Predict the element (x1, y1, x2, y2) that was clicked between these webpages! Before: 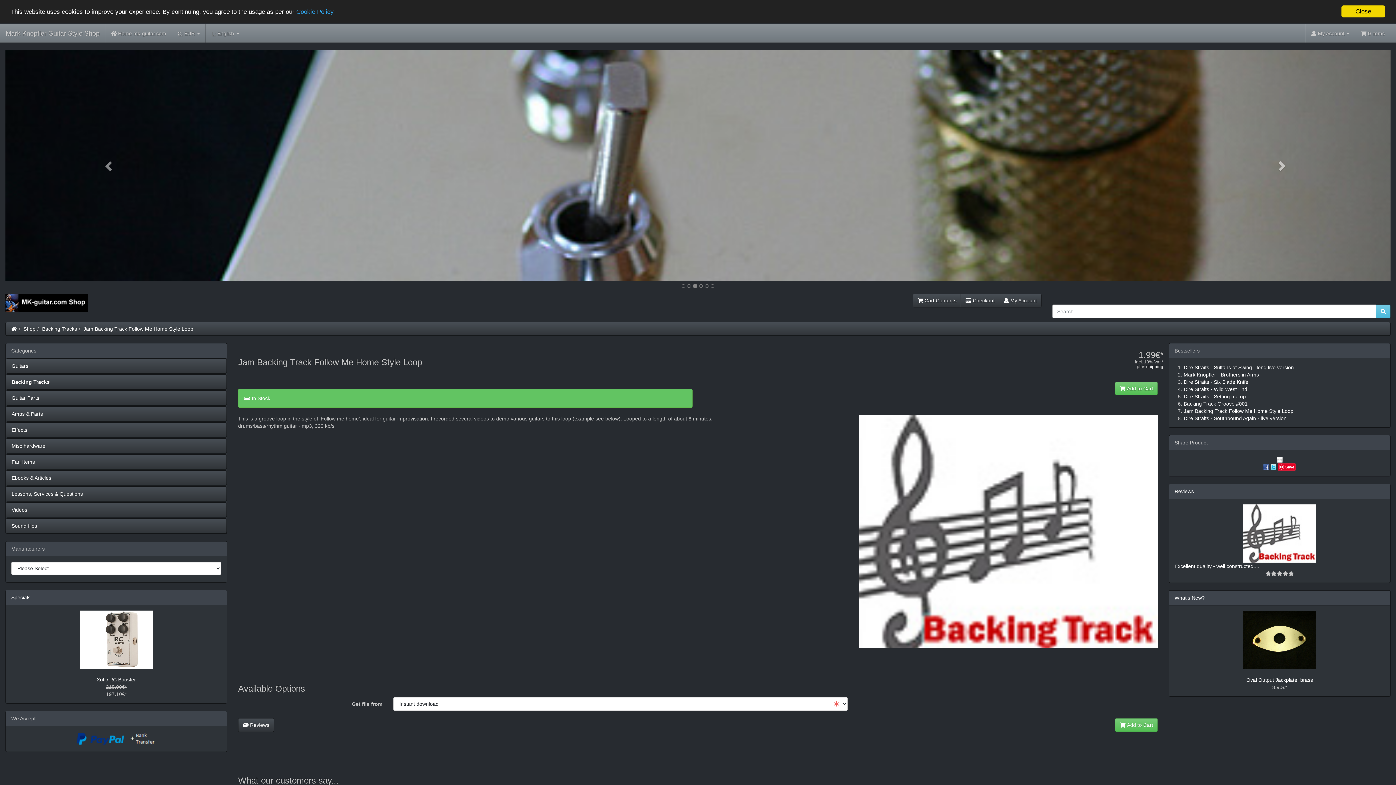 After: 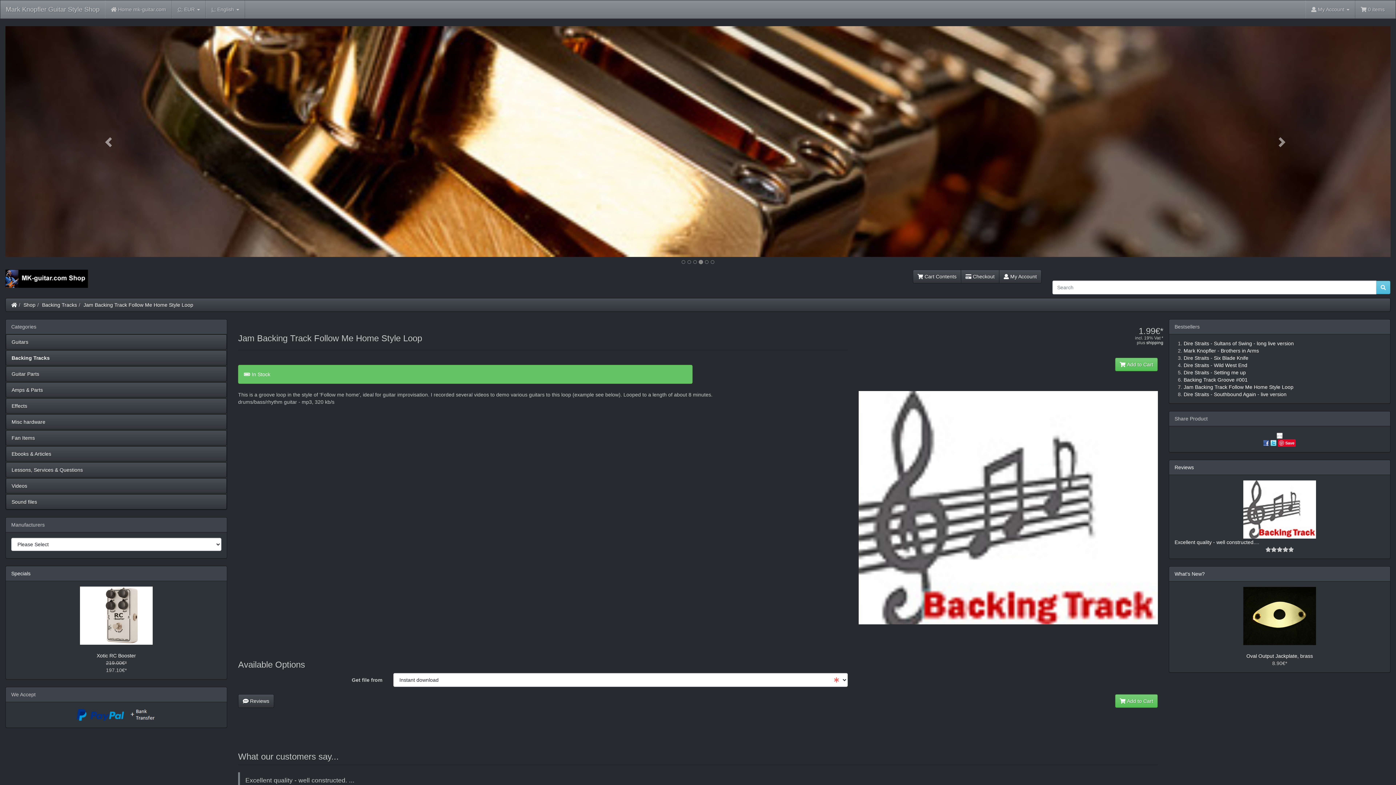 Action: label: Close bbox: (1341, 5, 1385, 17)